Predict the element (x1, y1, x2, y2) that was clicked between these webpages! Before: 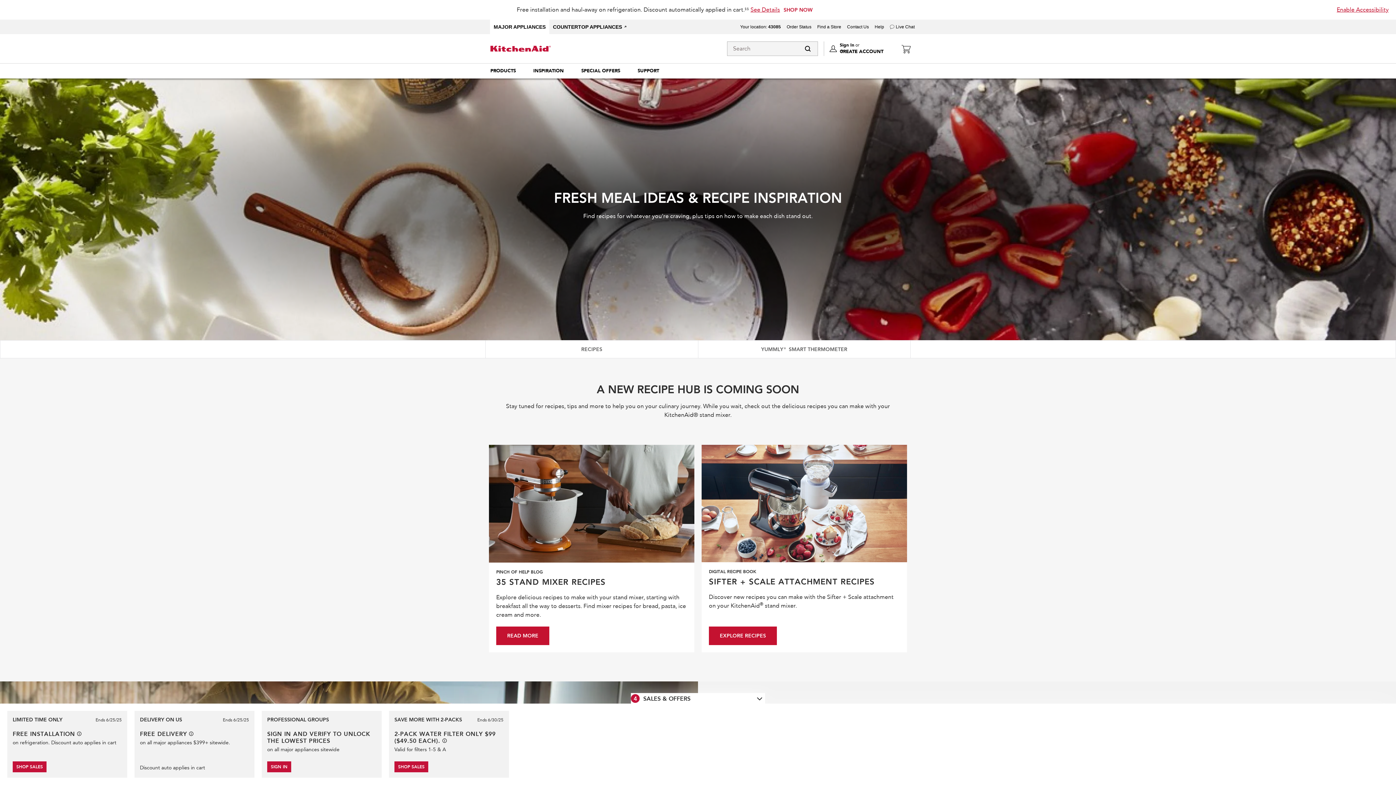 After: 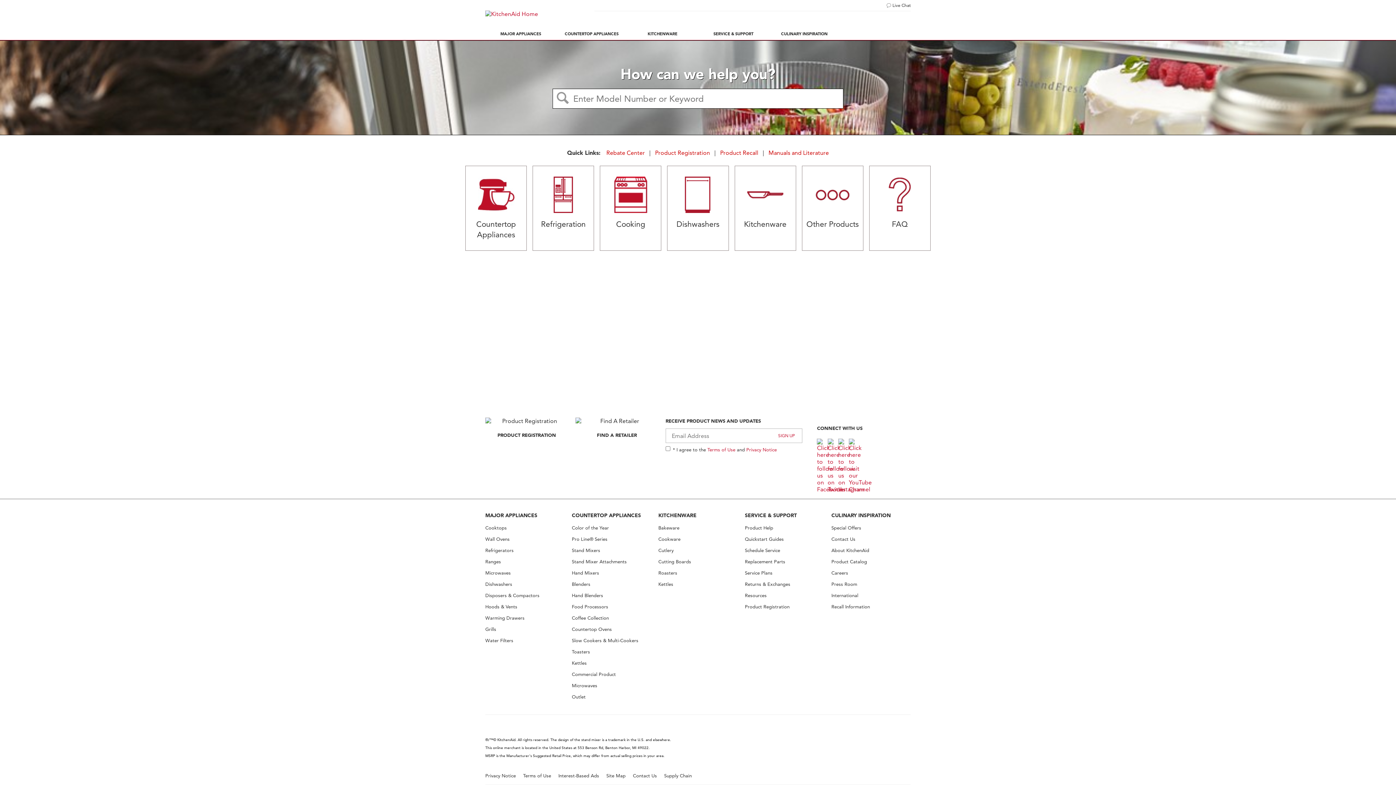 Action: bbox: (874, 24, 884, 29) label: Help